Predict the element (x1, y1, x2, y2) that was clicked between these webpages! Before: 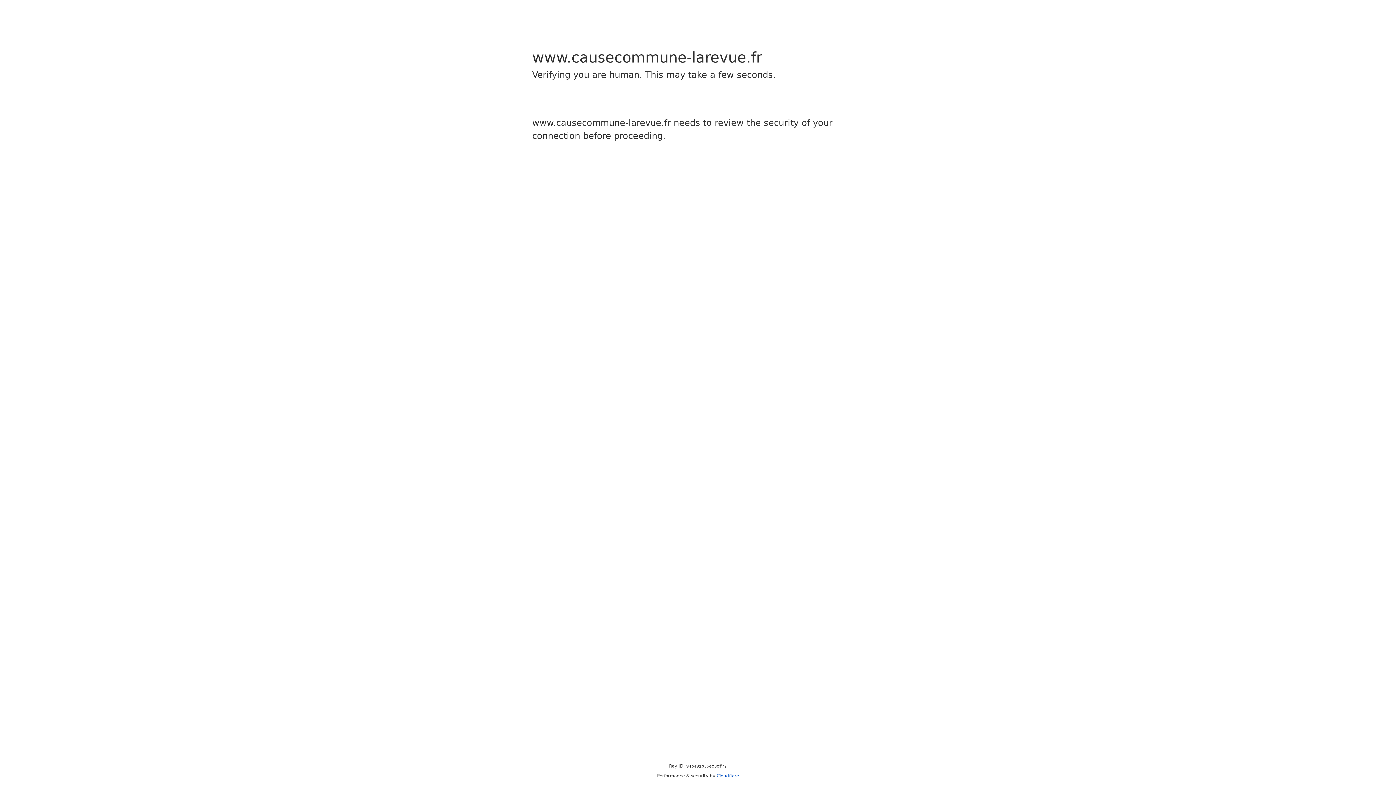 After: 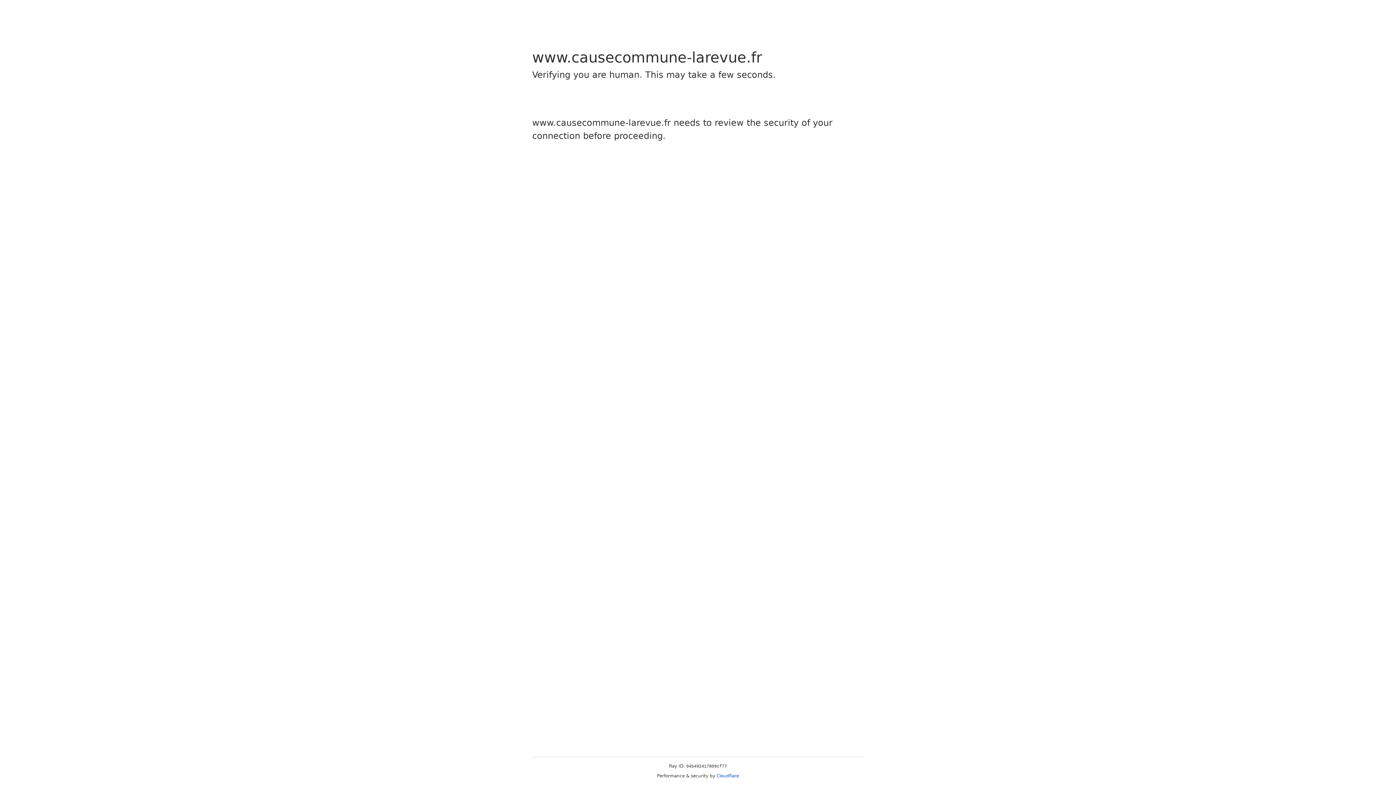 Action: label: Cloudflare bbox: (716, 773, 739, 778)